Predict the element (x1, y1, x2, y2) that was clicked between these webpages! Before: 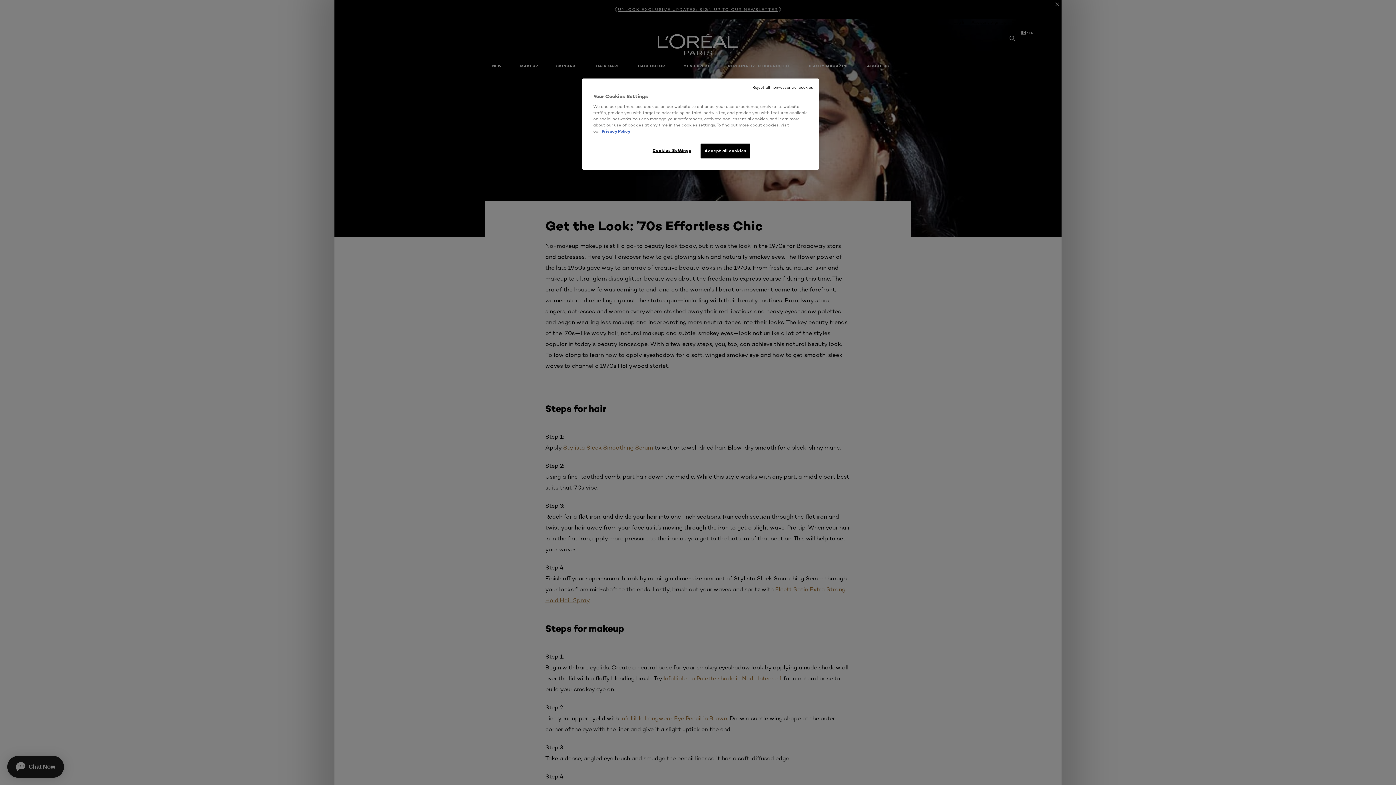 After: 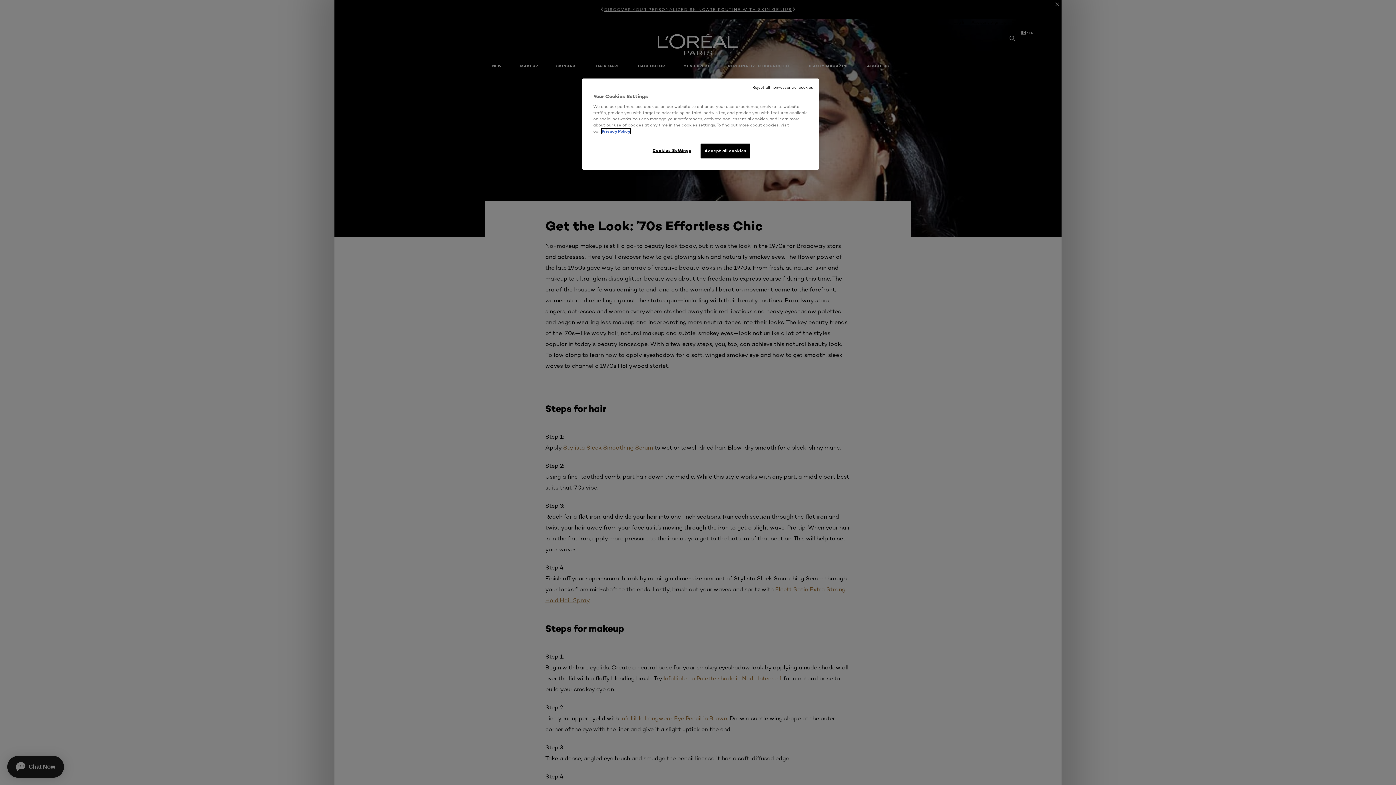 Action: label: More information about your privacy, opens in a new tab bbox: (601, 128, 630, 133)